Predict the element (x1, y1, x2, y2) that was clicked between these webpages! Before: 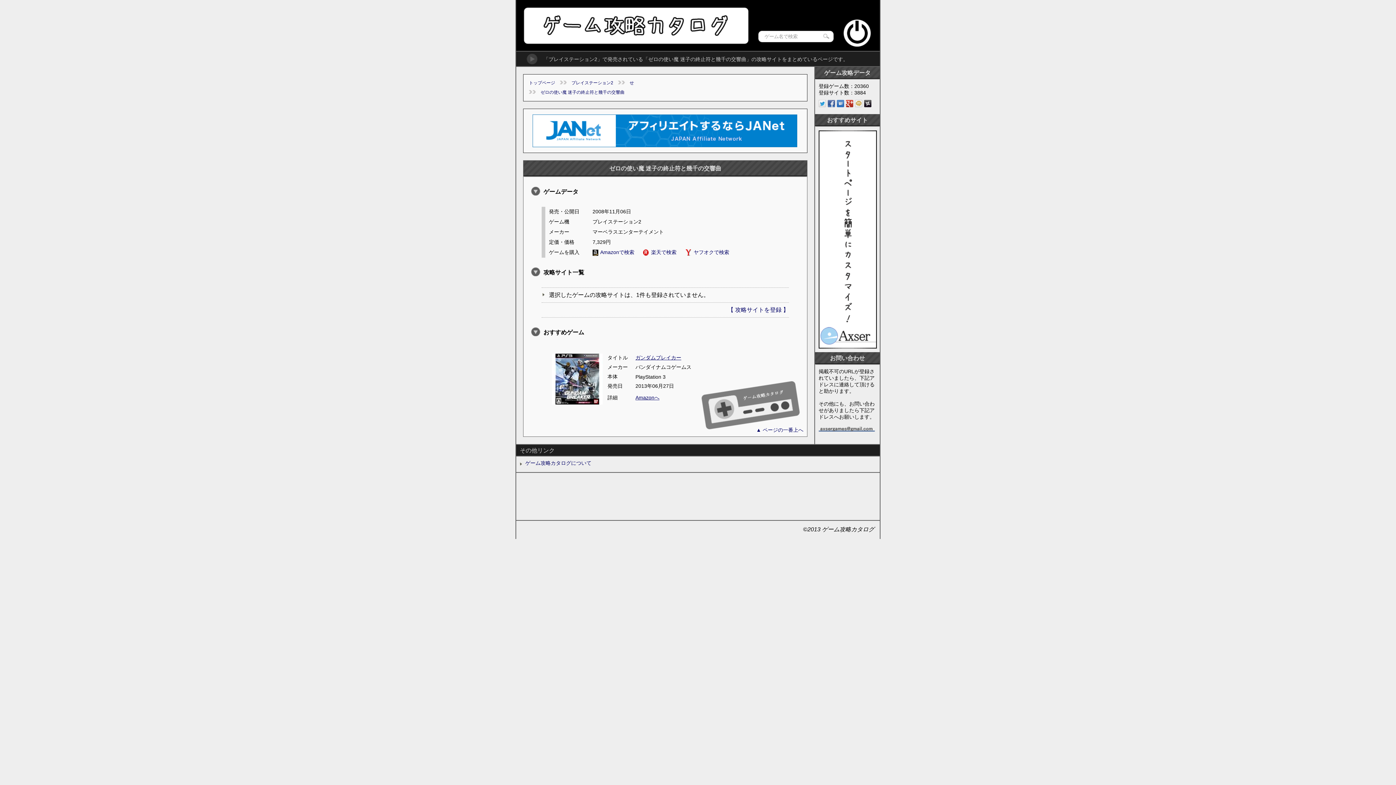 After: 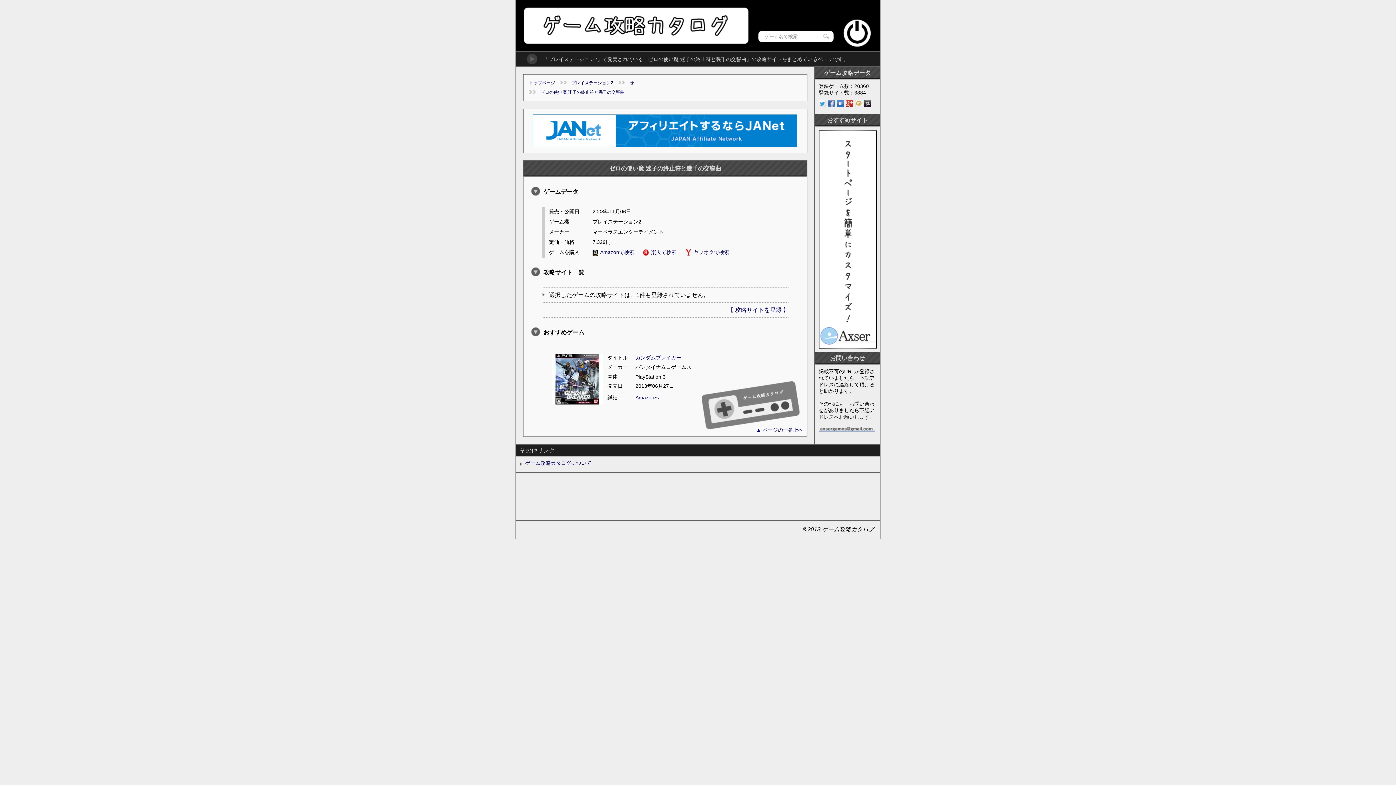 Action: bbox: (828, 100, 835, 106)